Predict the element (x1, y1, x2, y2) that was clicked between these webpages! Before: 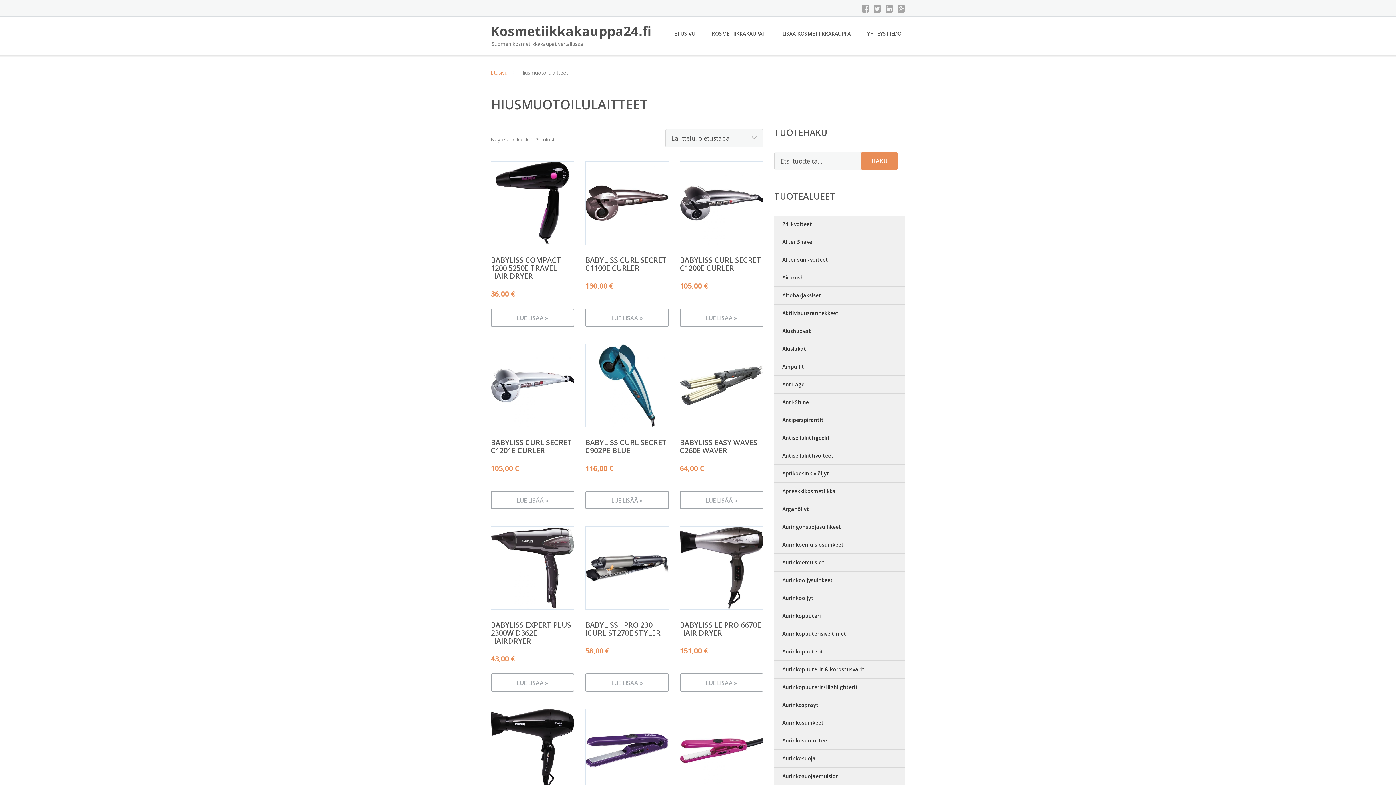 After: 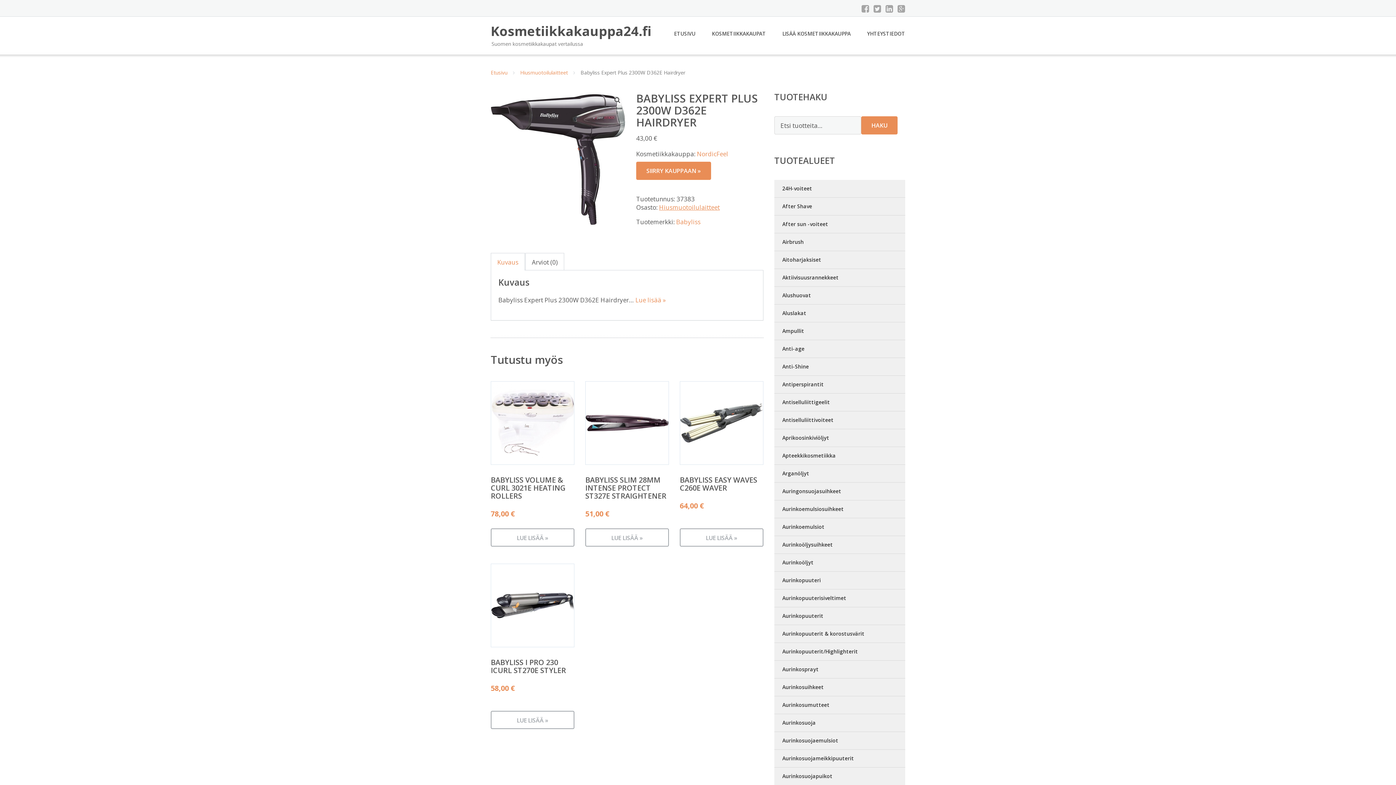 Action: label: BABYLISS EXPERT PLUS 2300W D362E HAIRDRYER
43,00 € bbox: (490, 526, 574, 668)